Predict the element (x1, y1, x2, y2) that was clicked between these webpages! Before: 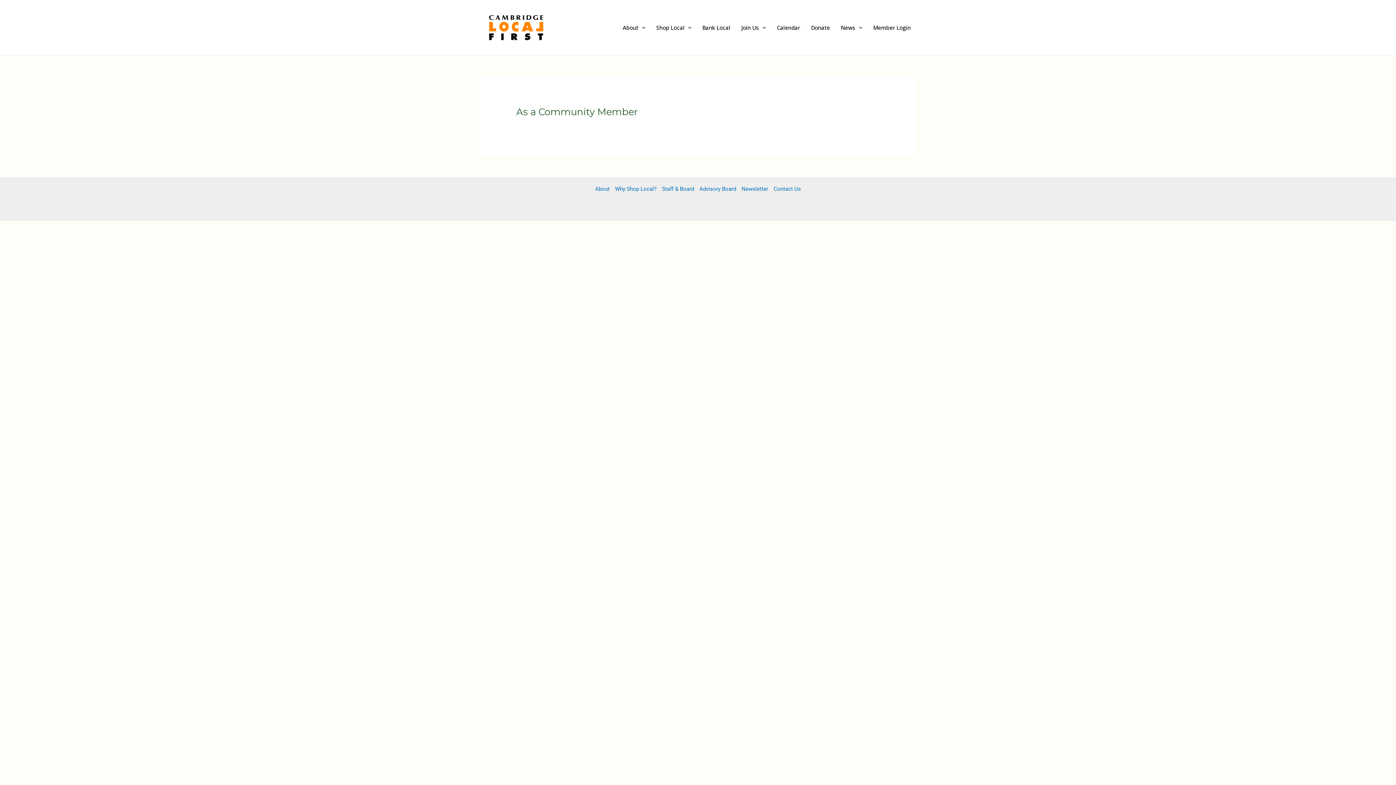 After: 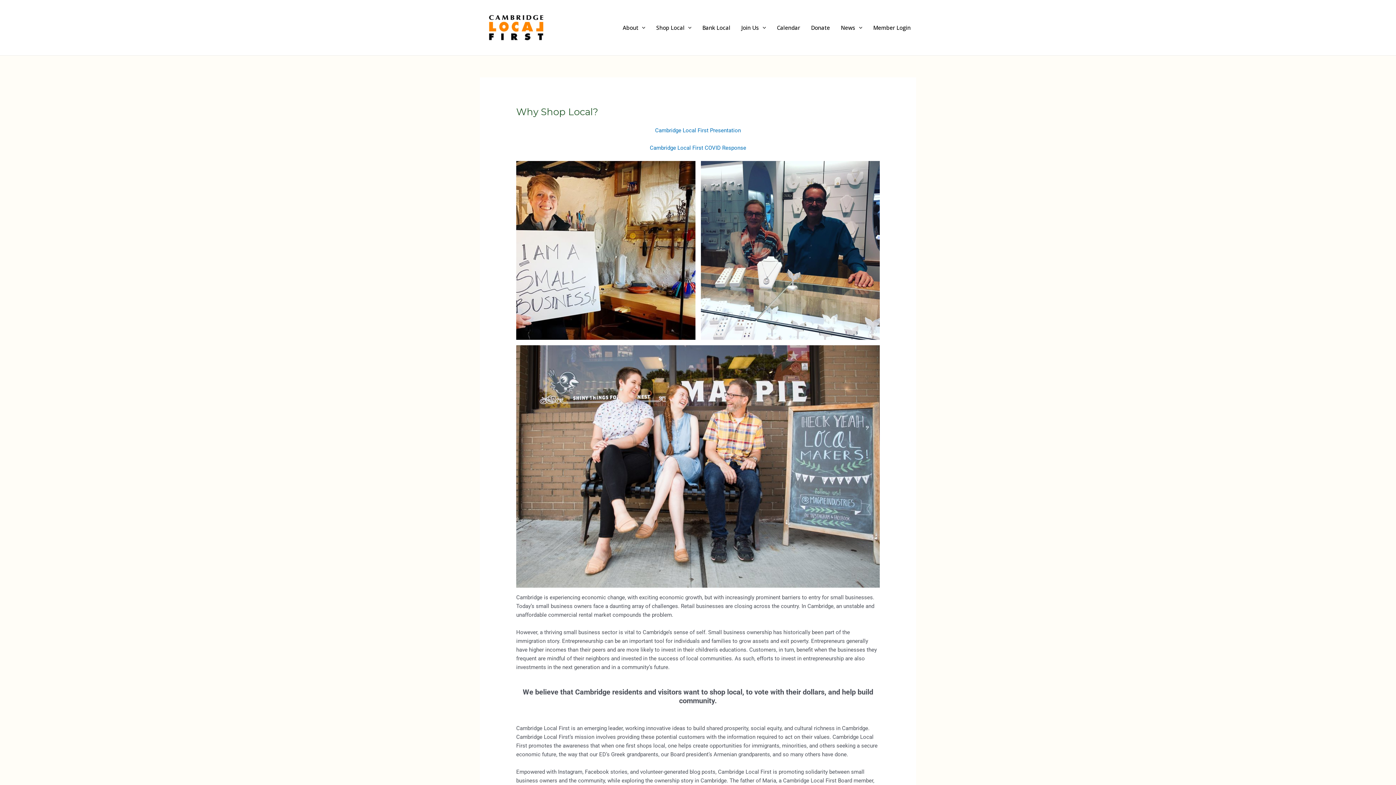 Action: bbox: (612, 184, 659, 193) label: Why Shop Local?